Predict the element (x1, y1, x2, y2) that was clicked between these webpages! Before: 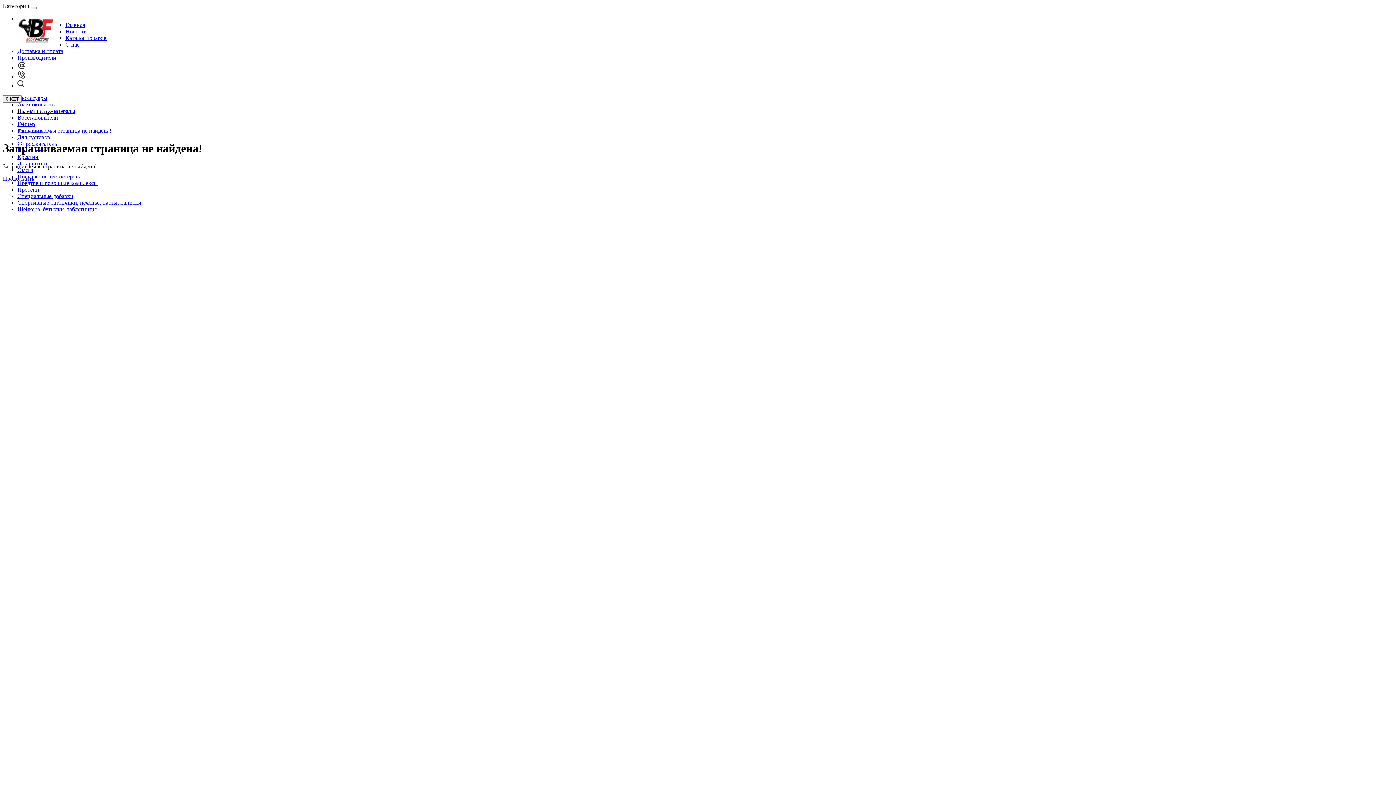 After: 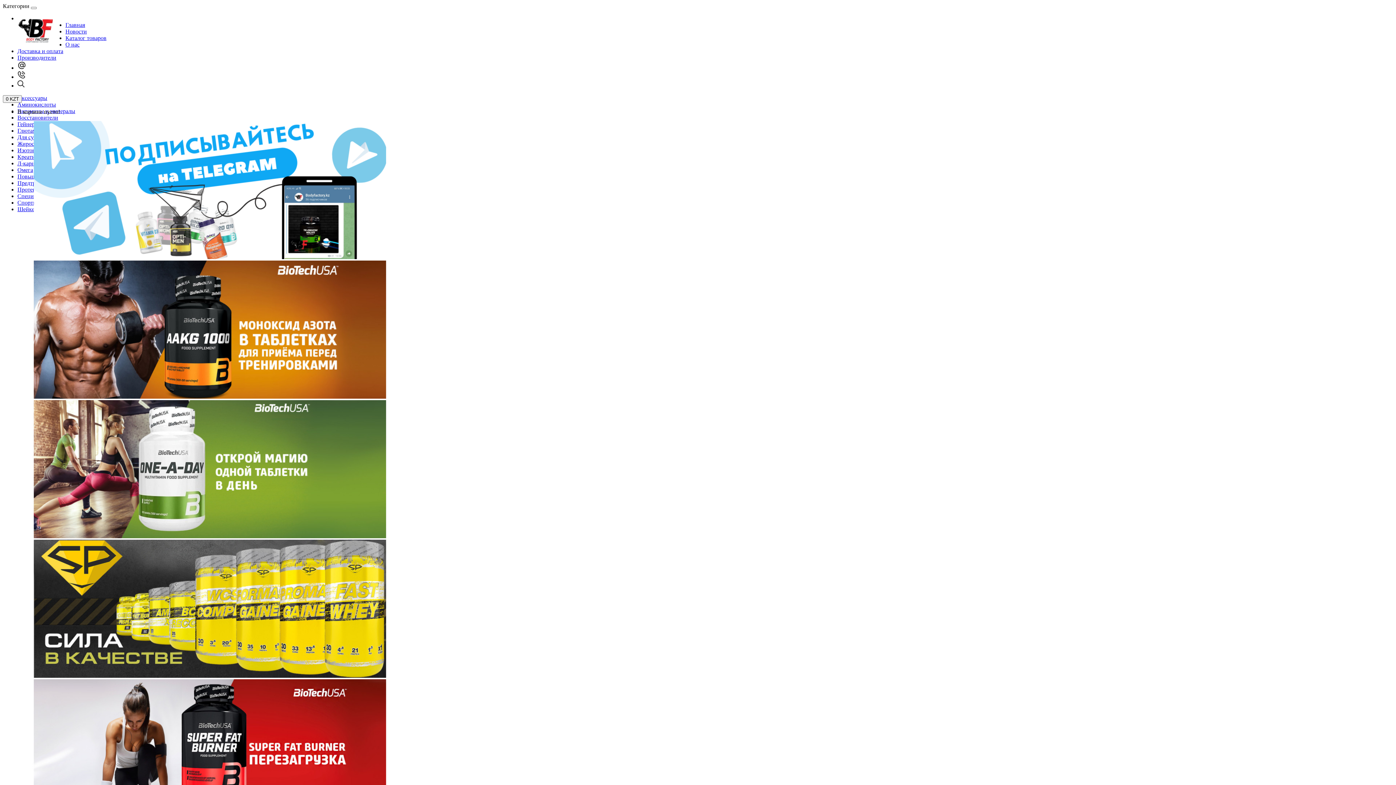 Action: bbox: (17, 38, 53, 44)